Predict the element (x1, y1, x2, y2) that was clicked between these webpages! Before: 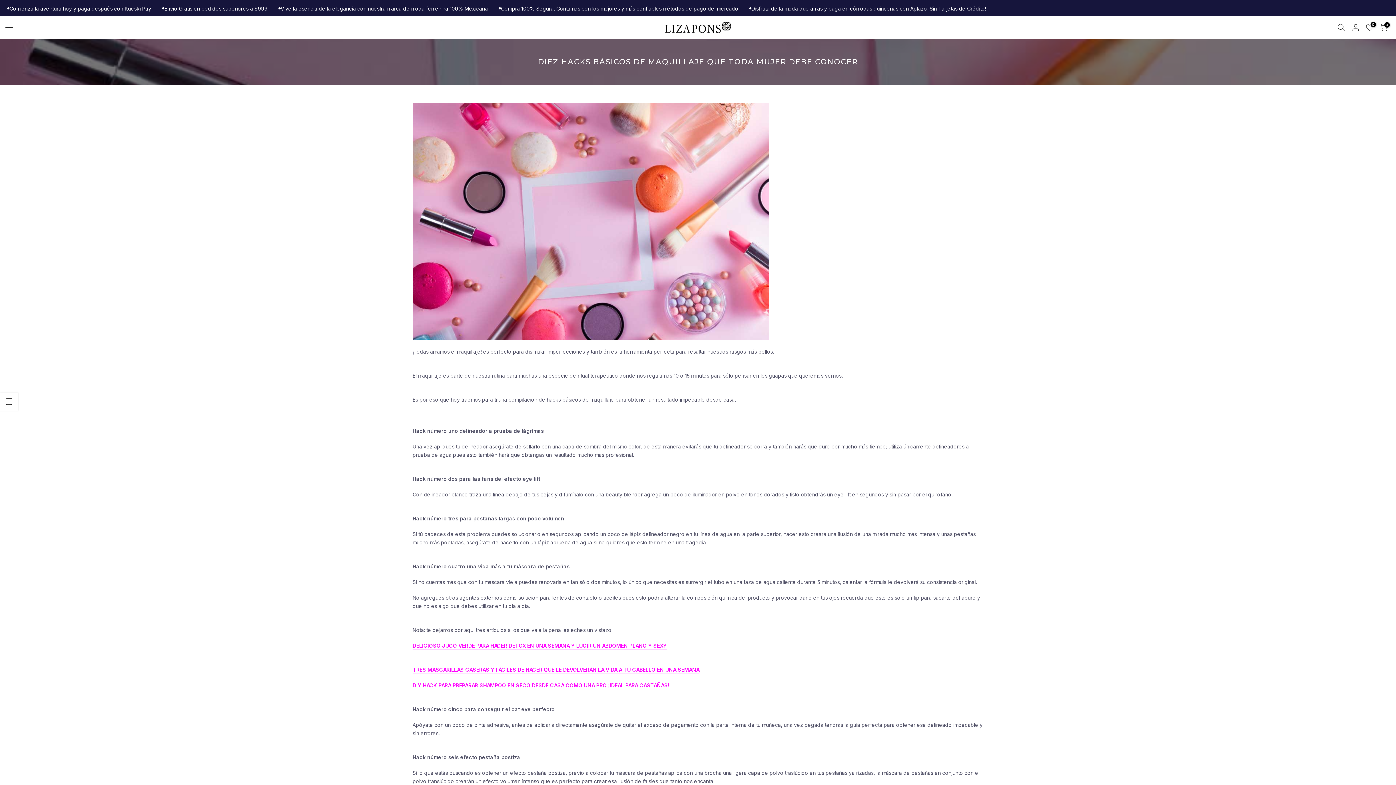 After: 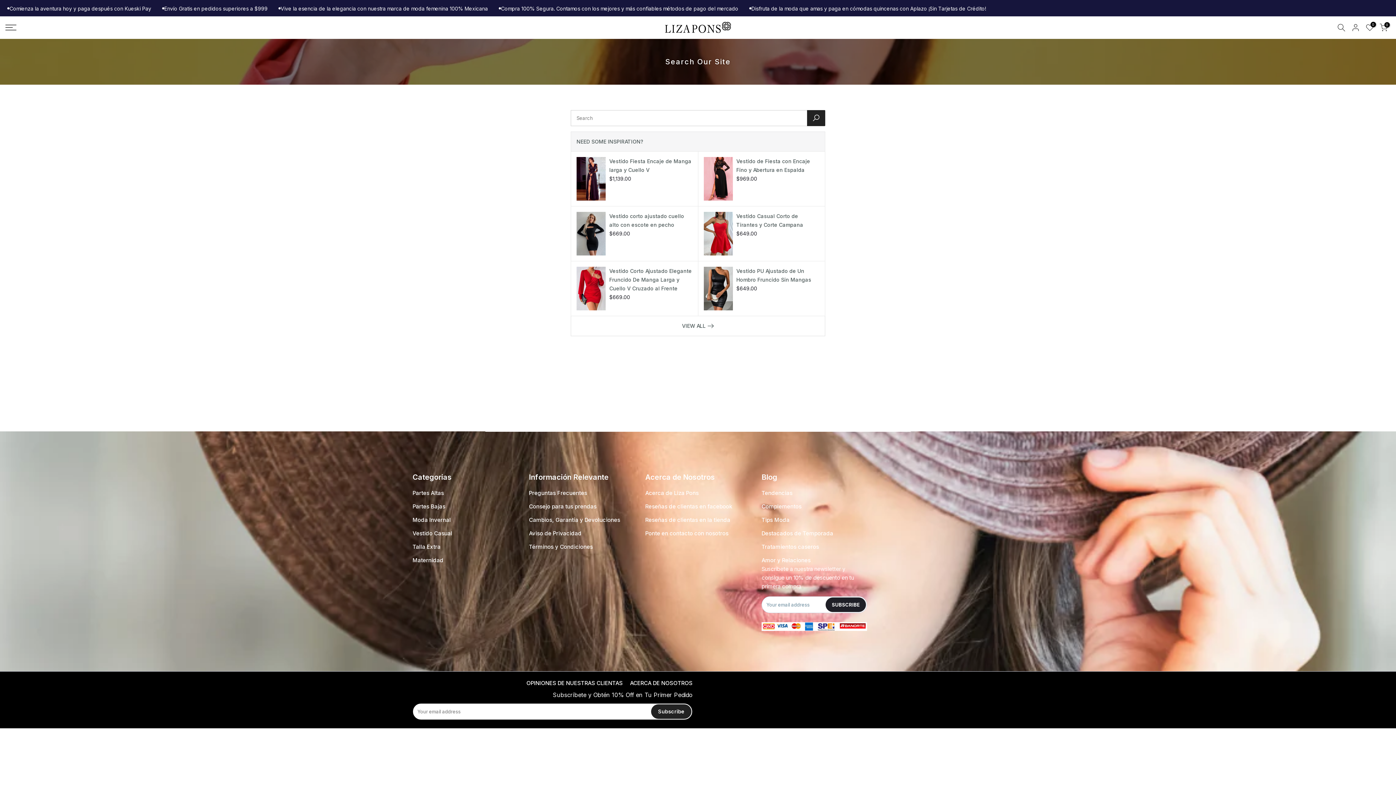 Action: bbox: (1337, 23, 1345, 31)